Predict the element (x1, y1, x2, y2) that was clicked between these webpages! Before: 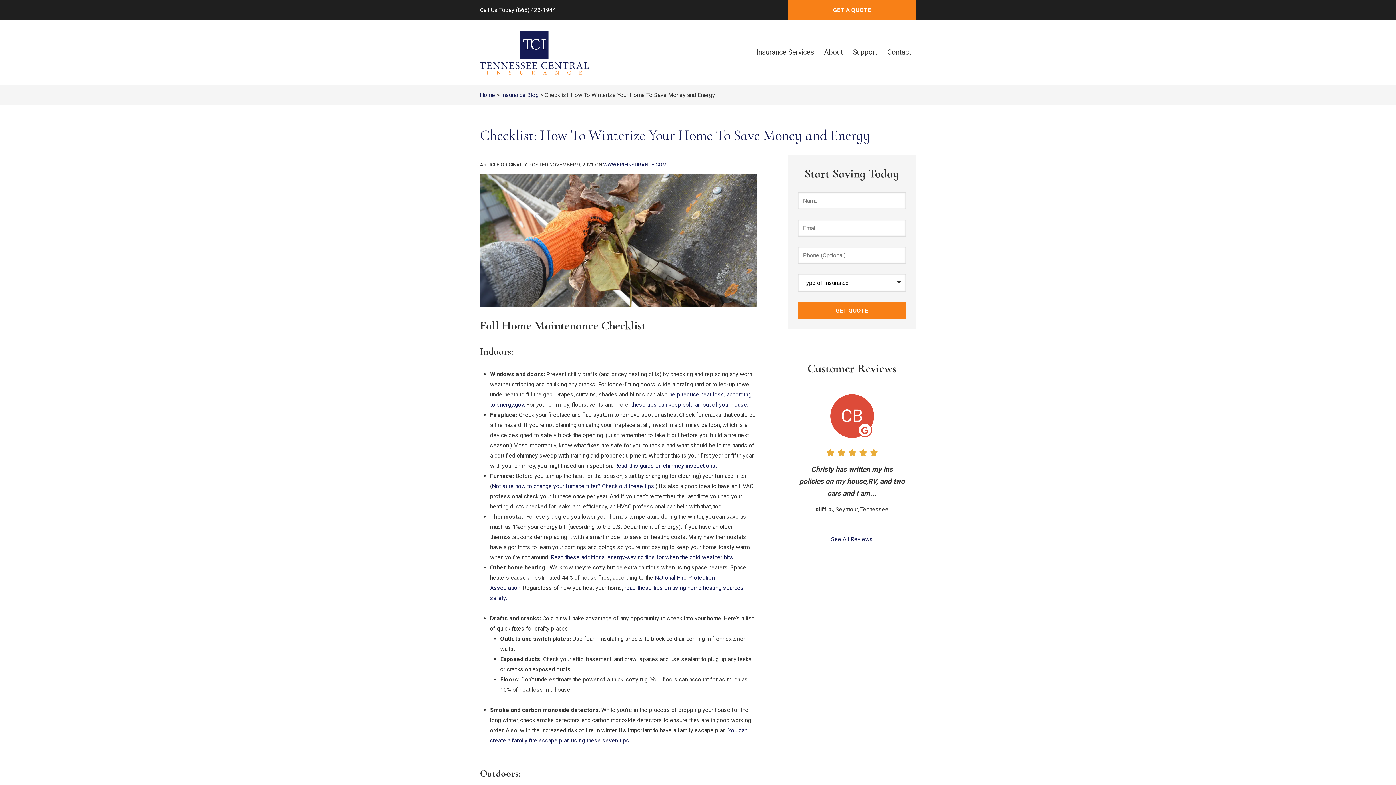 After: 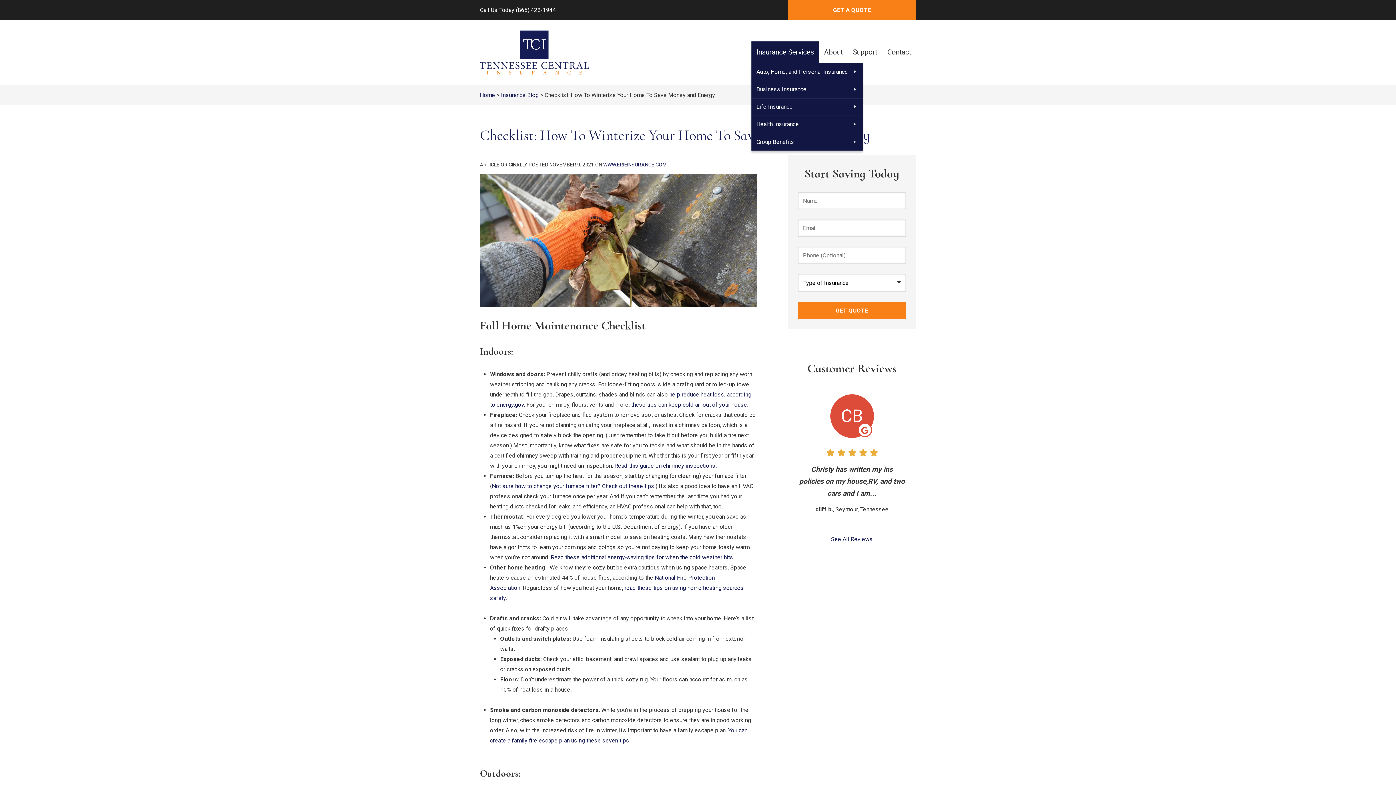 Action: bbox: (751, 41, 819, 63) label: Insurance Services